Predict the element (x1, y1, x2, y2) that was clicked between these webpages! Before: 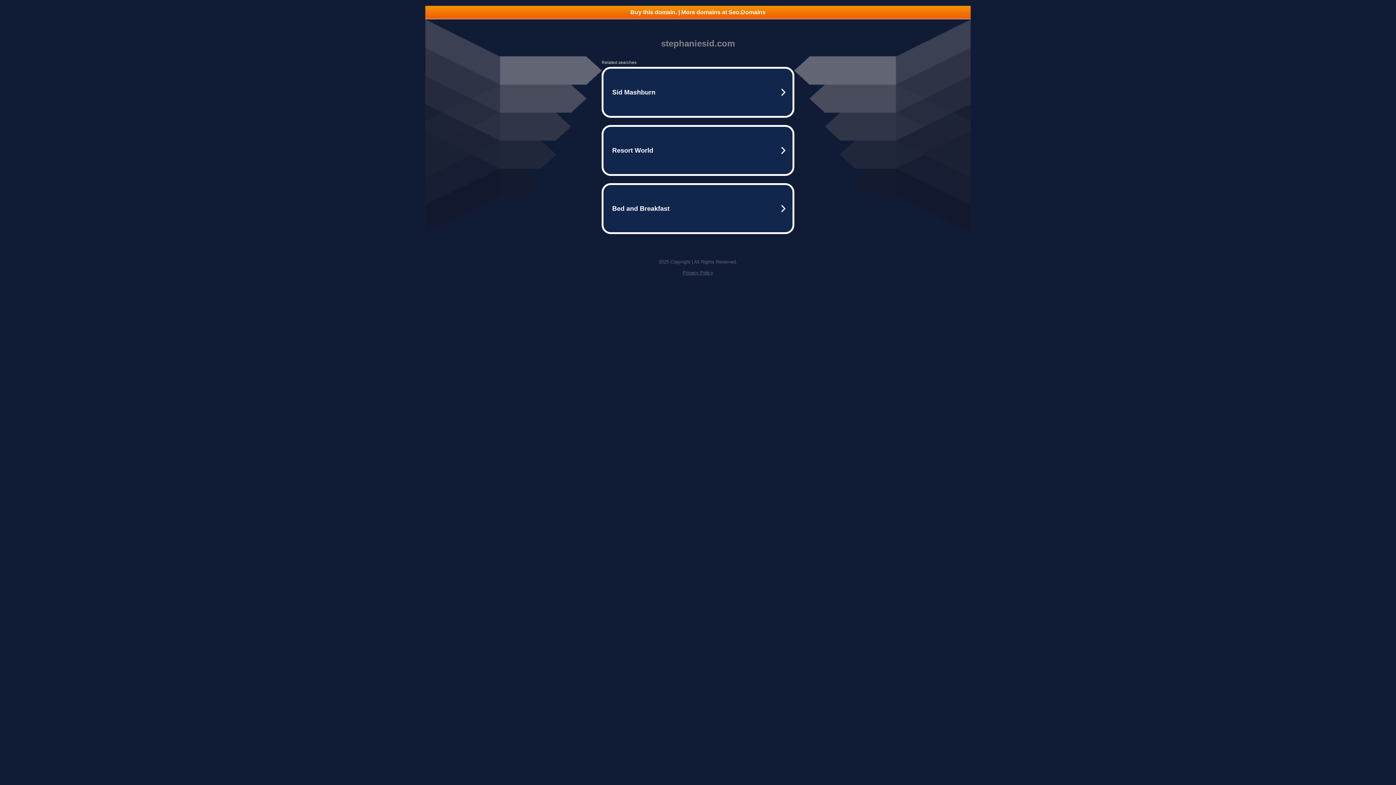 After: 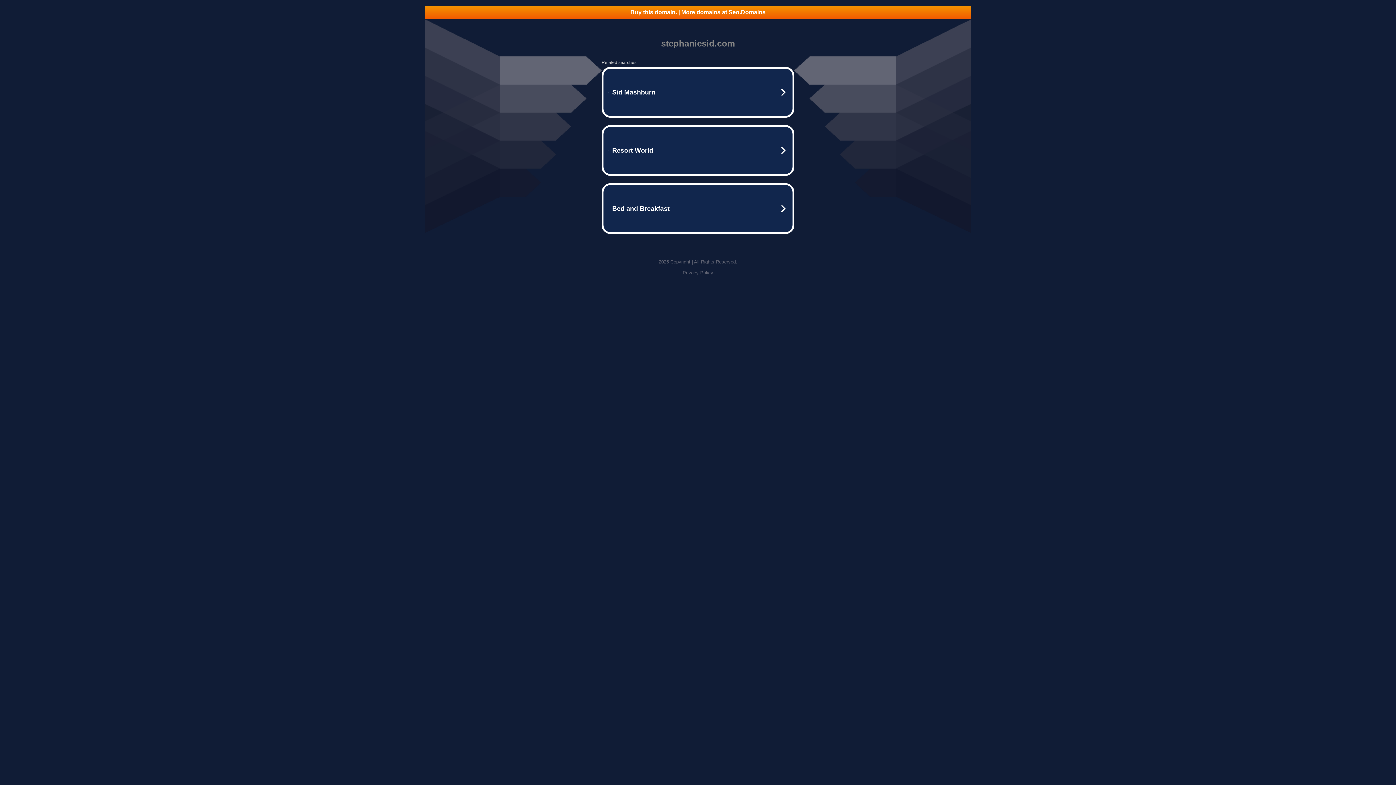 Action: label: Privacy Policy bbox: (682, 270, 713, 275)